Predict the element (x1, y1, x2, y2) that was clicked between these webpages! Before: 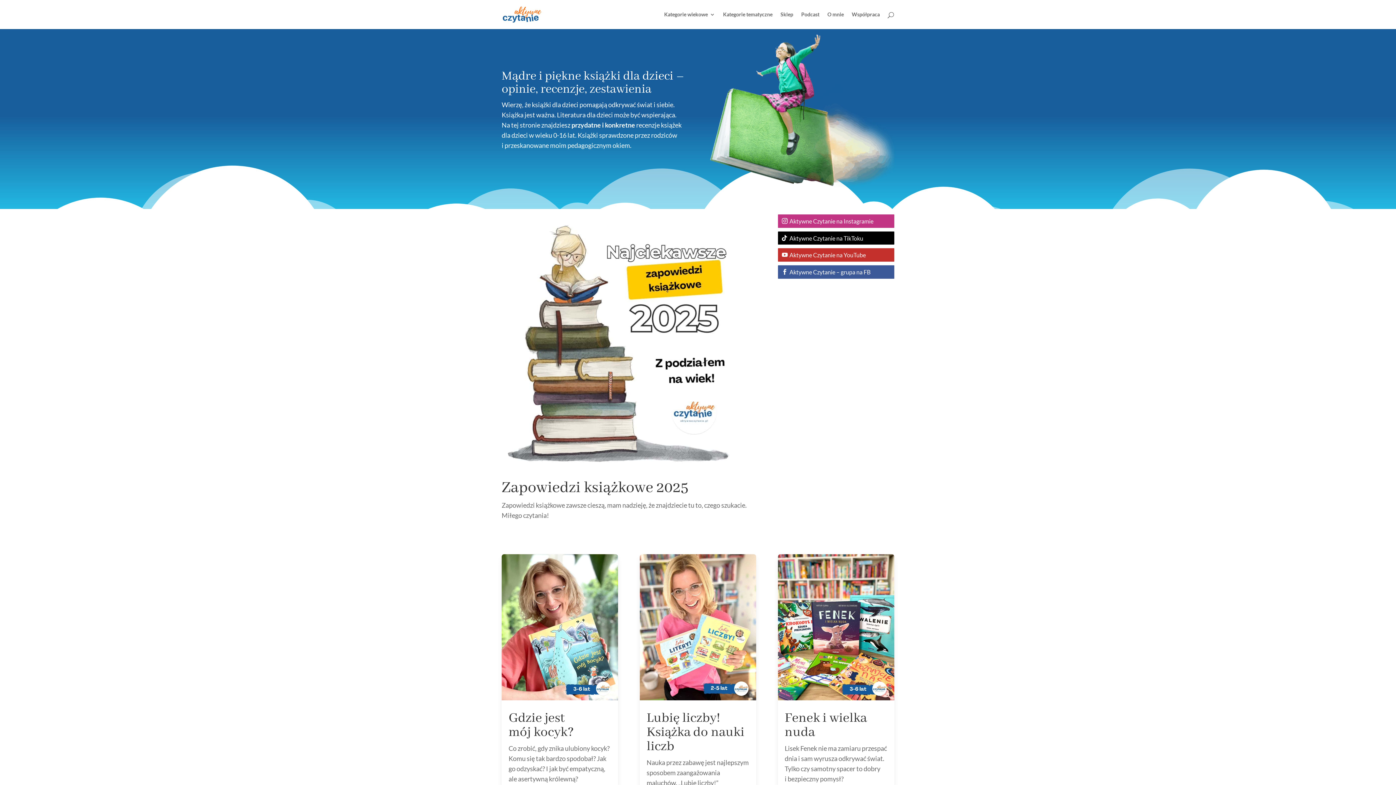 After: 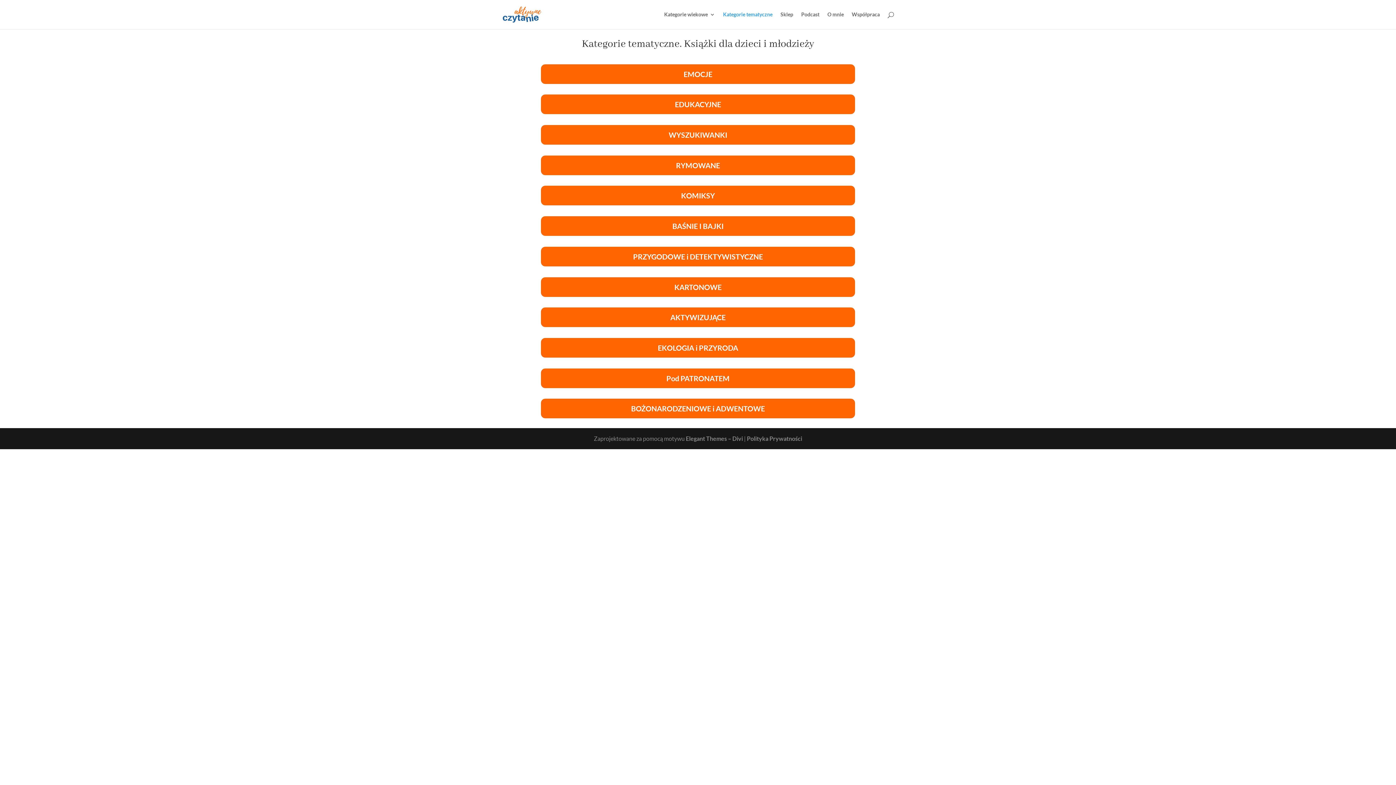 Action: label: Kategorie tematyczne bbox: (723, 12, 772, 29)